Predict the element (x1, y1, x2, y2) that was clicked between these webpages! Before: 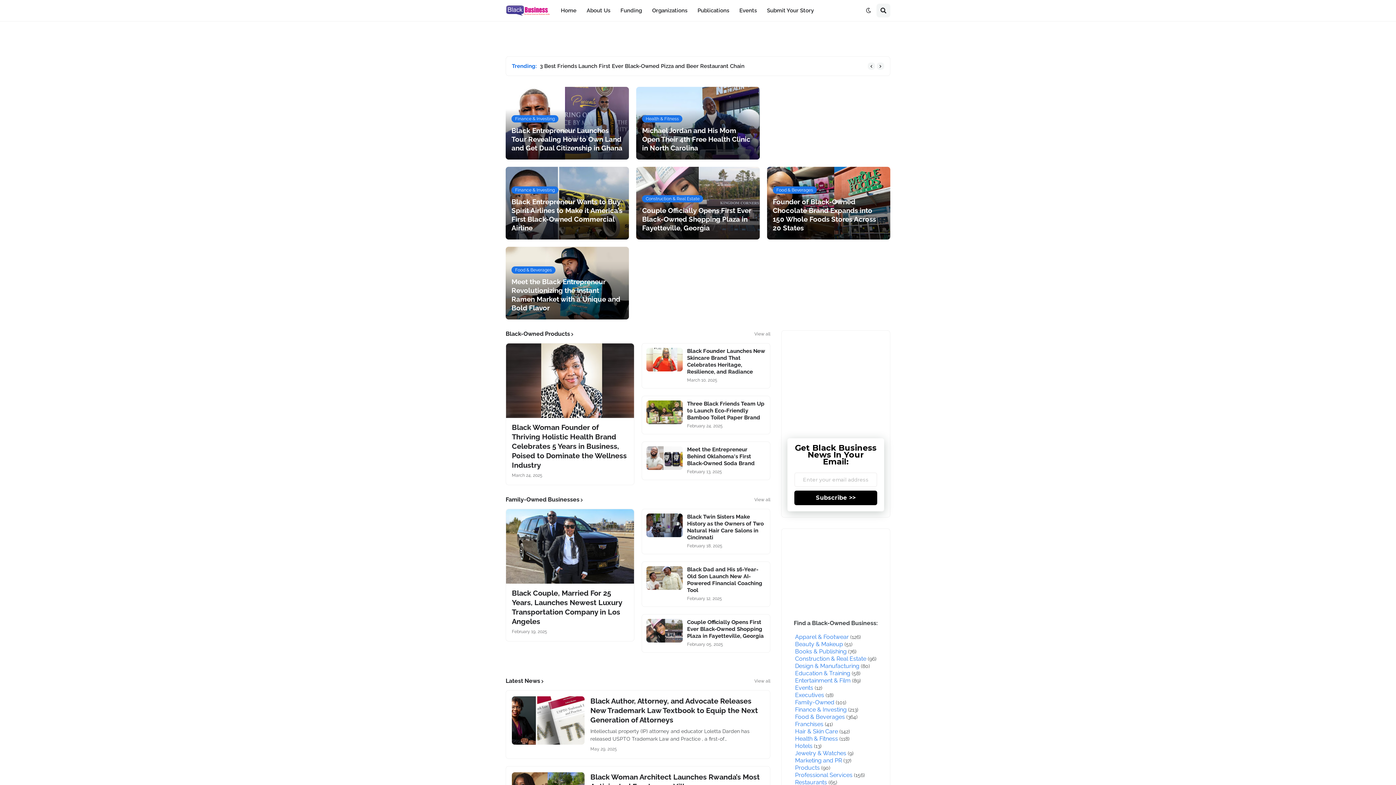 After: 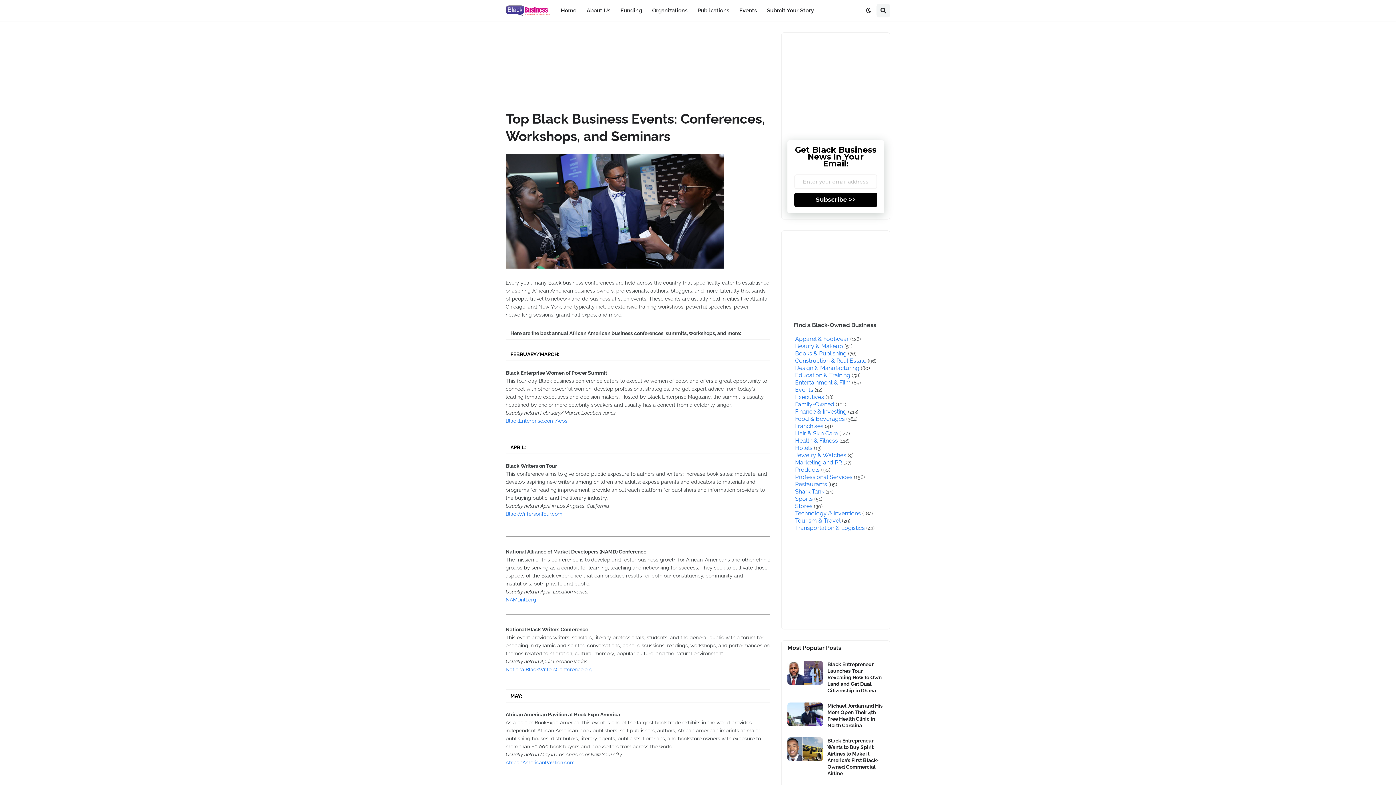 Action: label: Events bbox: (734, 0, 762, 21)